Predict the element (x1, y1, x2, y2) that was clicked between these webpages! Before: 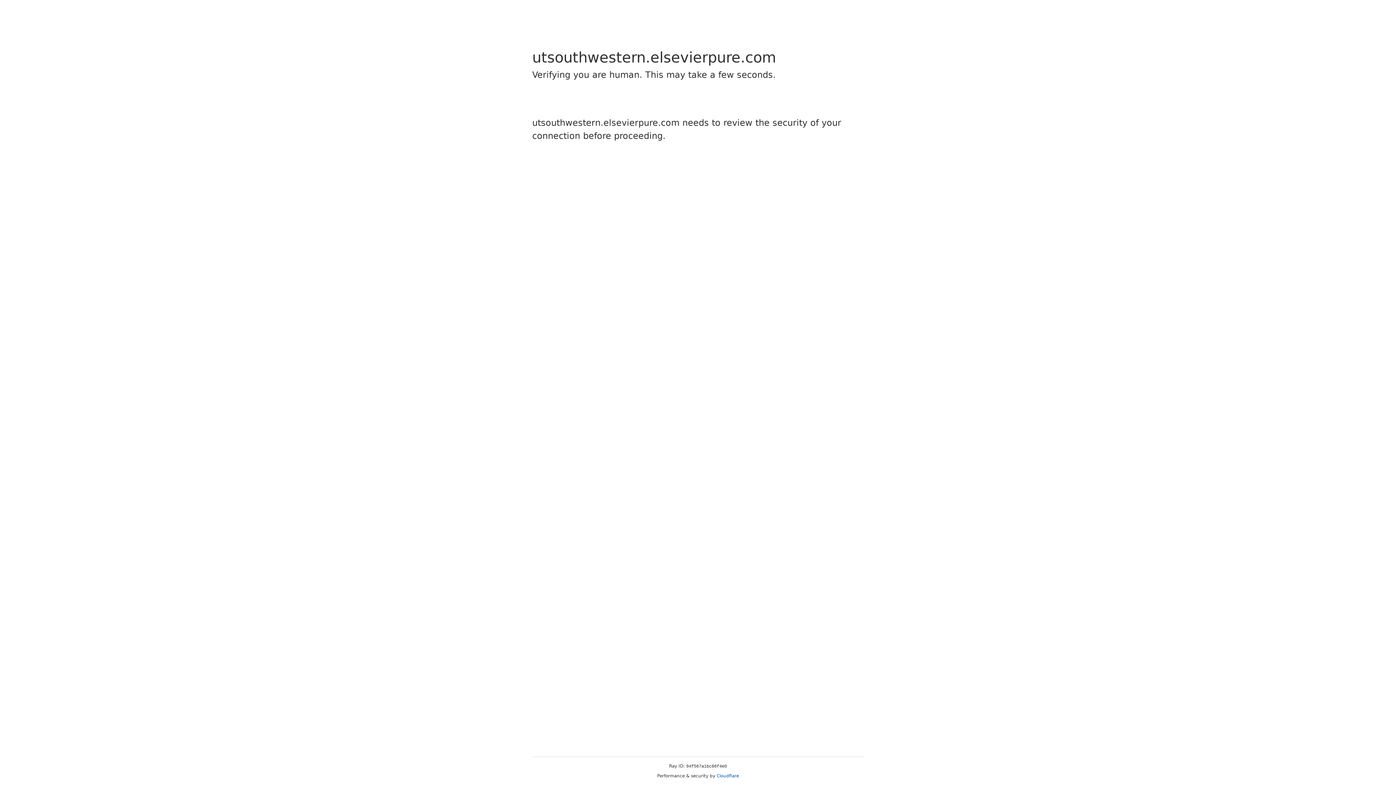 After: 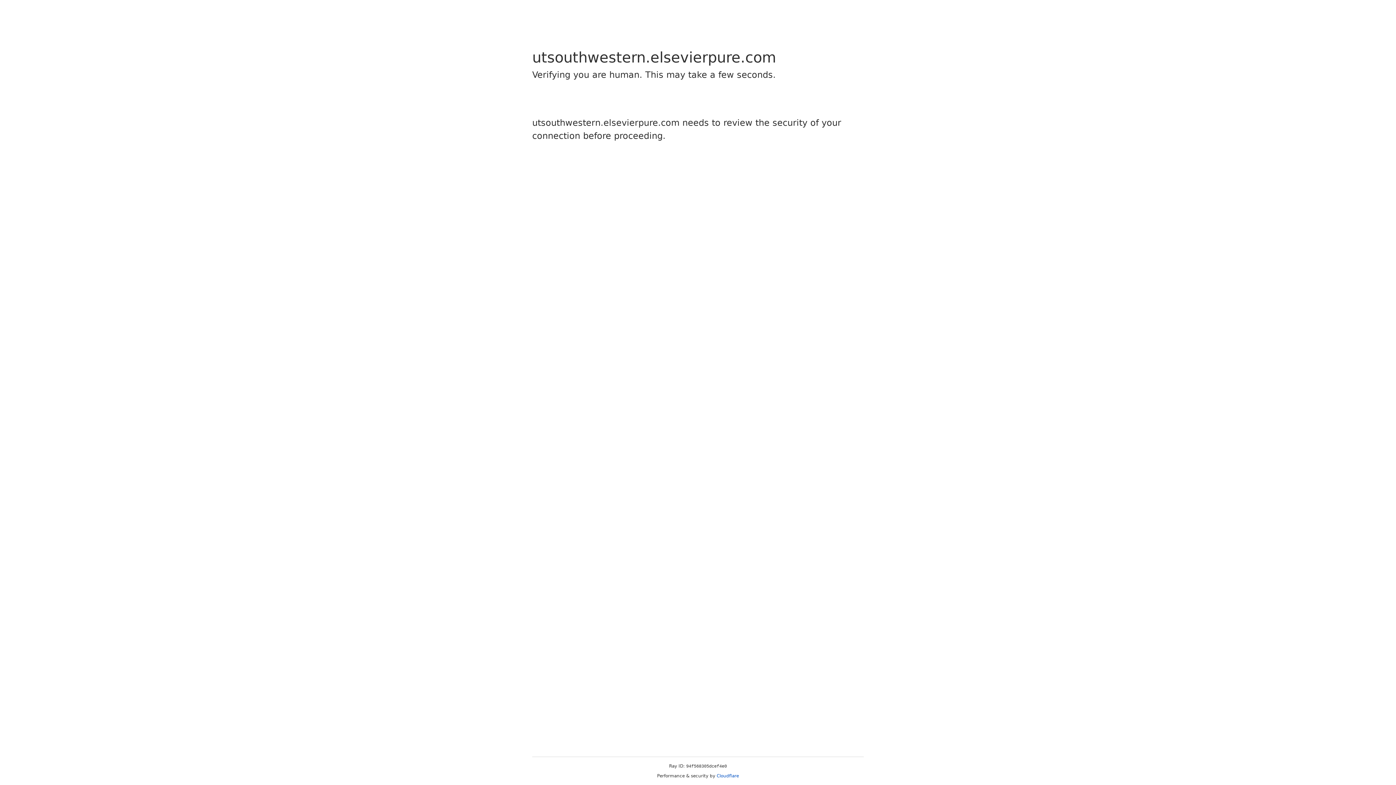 Action: label: Cloudflare bbox: (716, 773, 739, 778)